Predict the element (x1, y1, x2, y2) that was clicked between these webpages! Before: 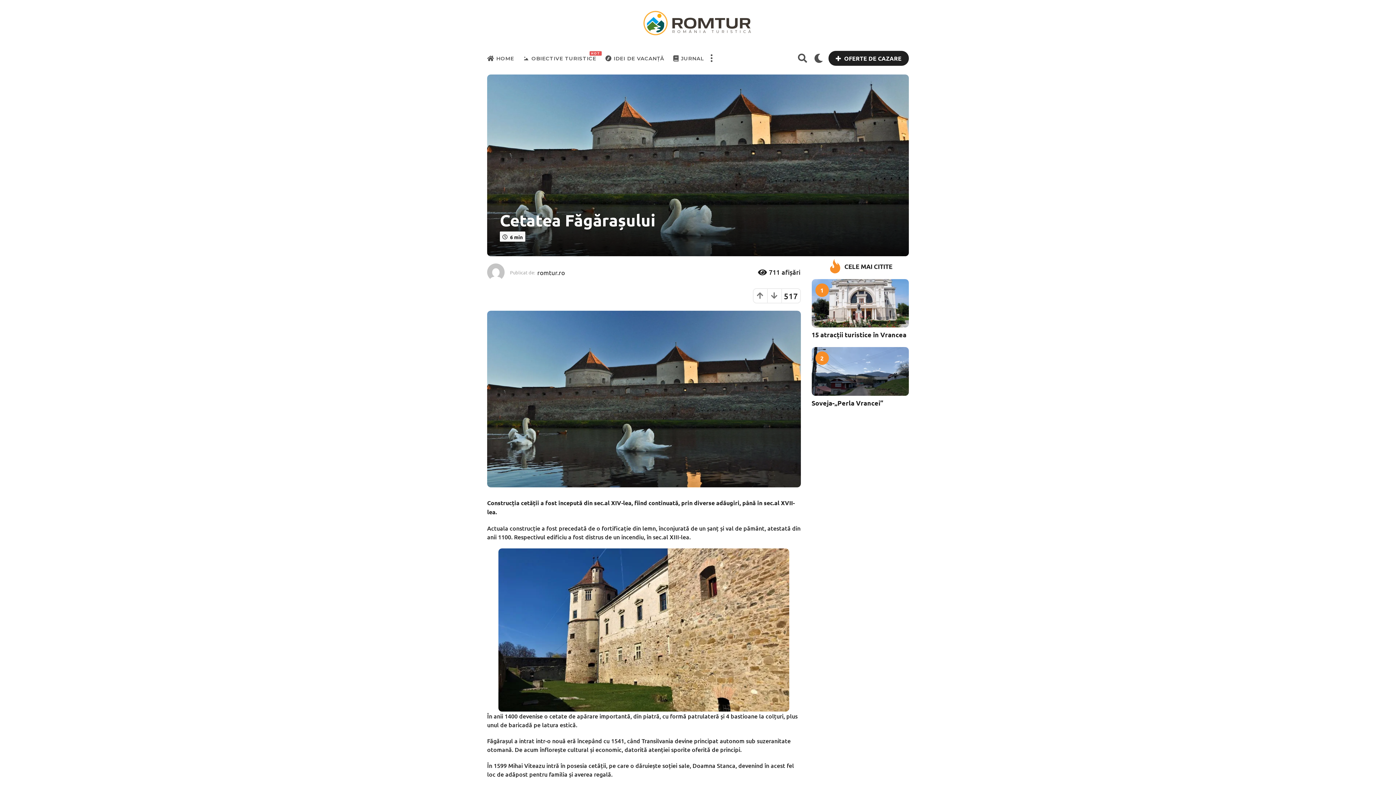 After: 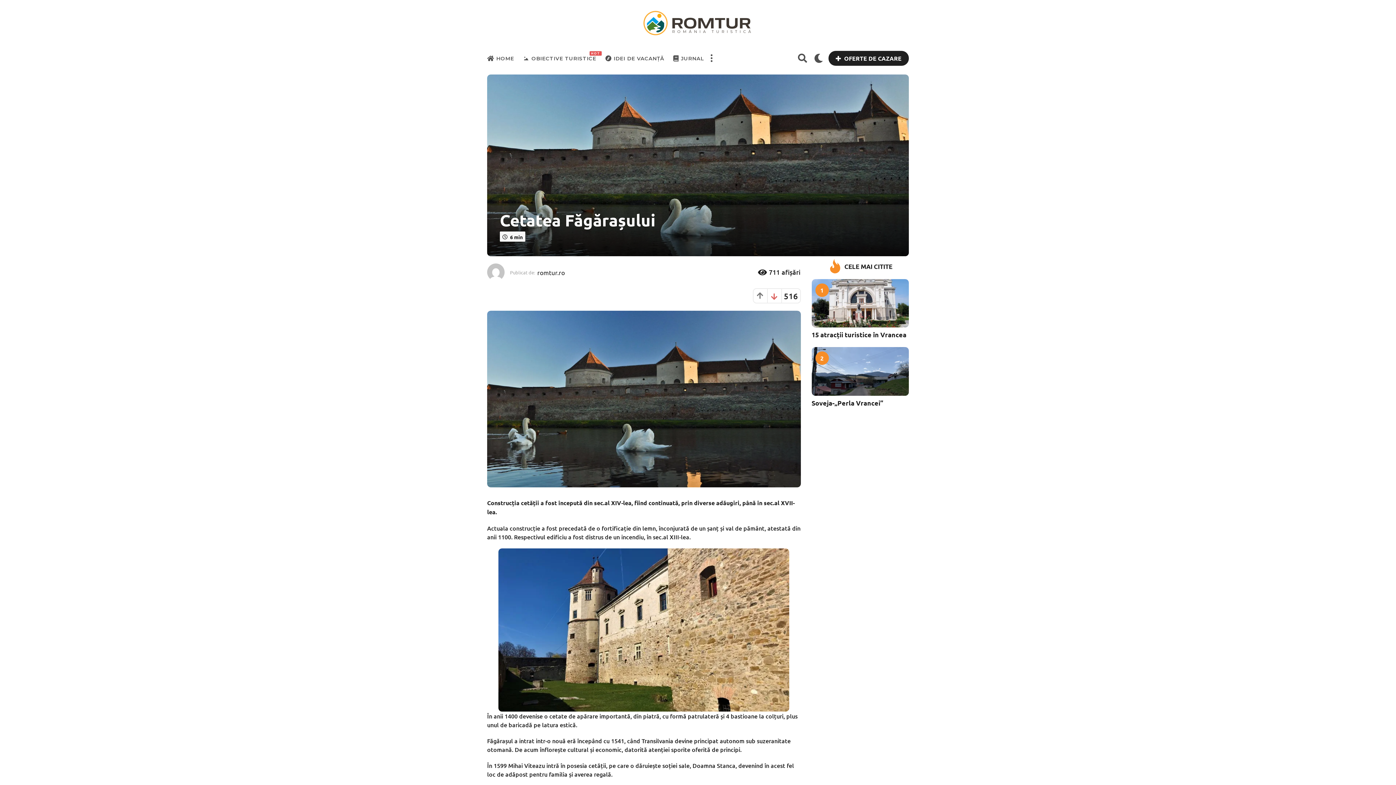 Action: bbox: (767, 288, 782, 303)